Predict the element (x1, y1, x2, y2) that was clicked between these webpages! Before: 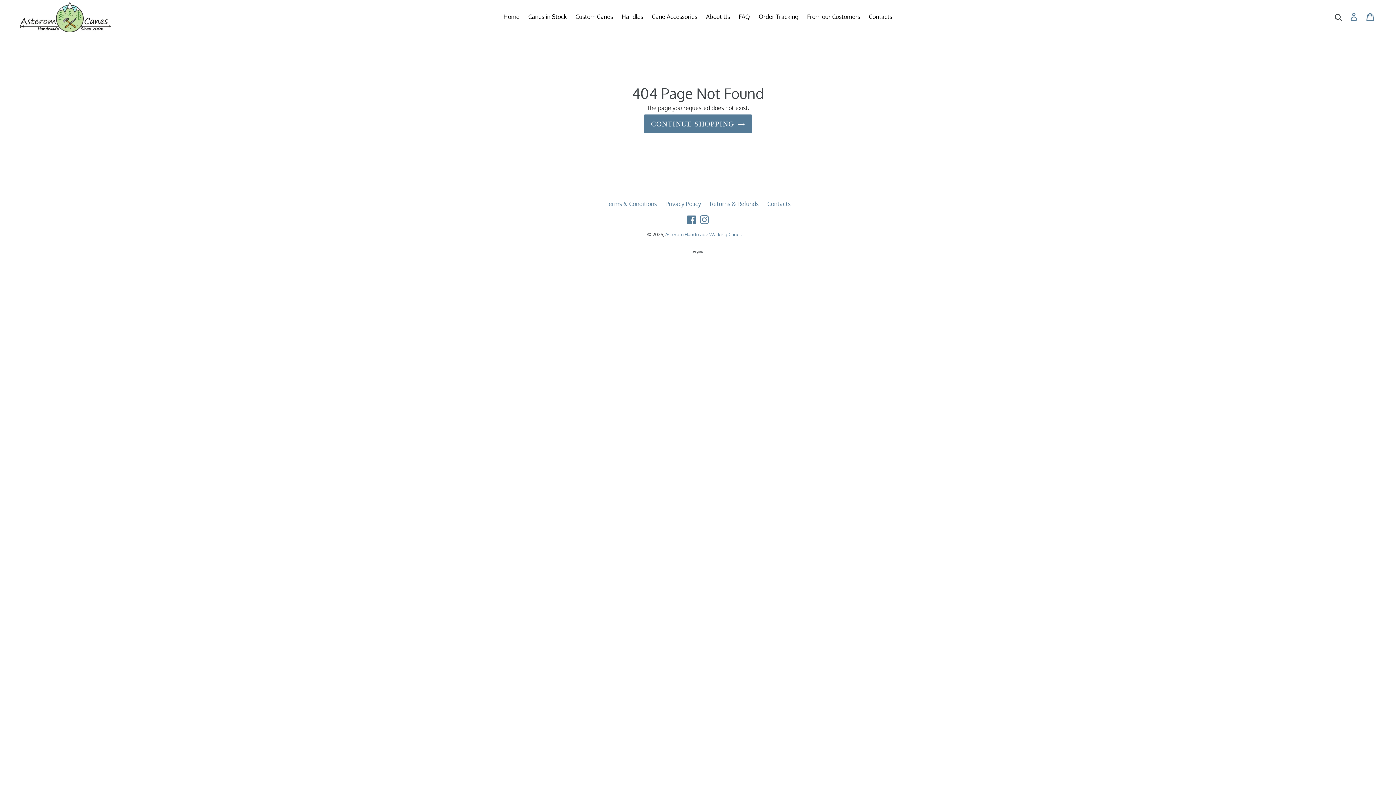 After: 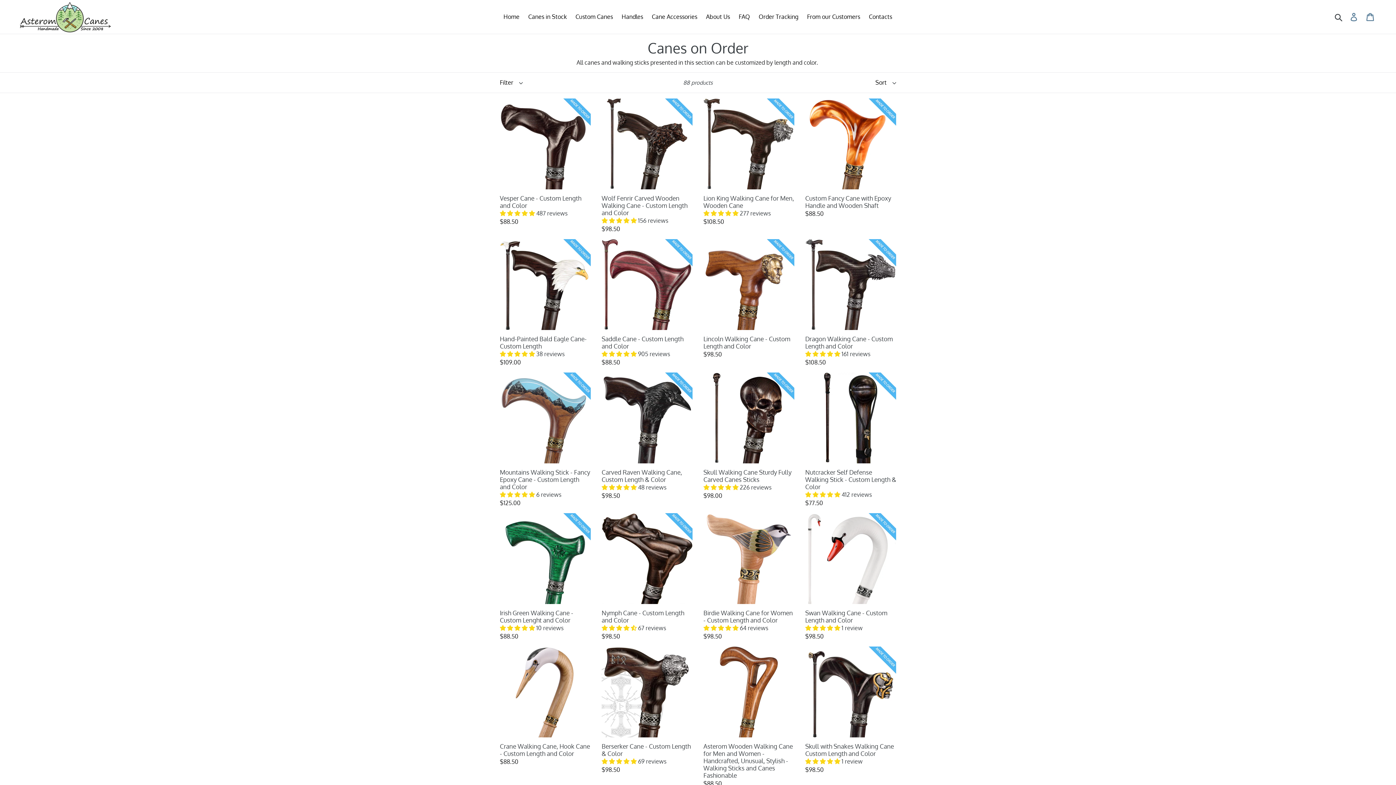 Action: bbox: (572, 11, 616, 22) label: Custom Canes